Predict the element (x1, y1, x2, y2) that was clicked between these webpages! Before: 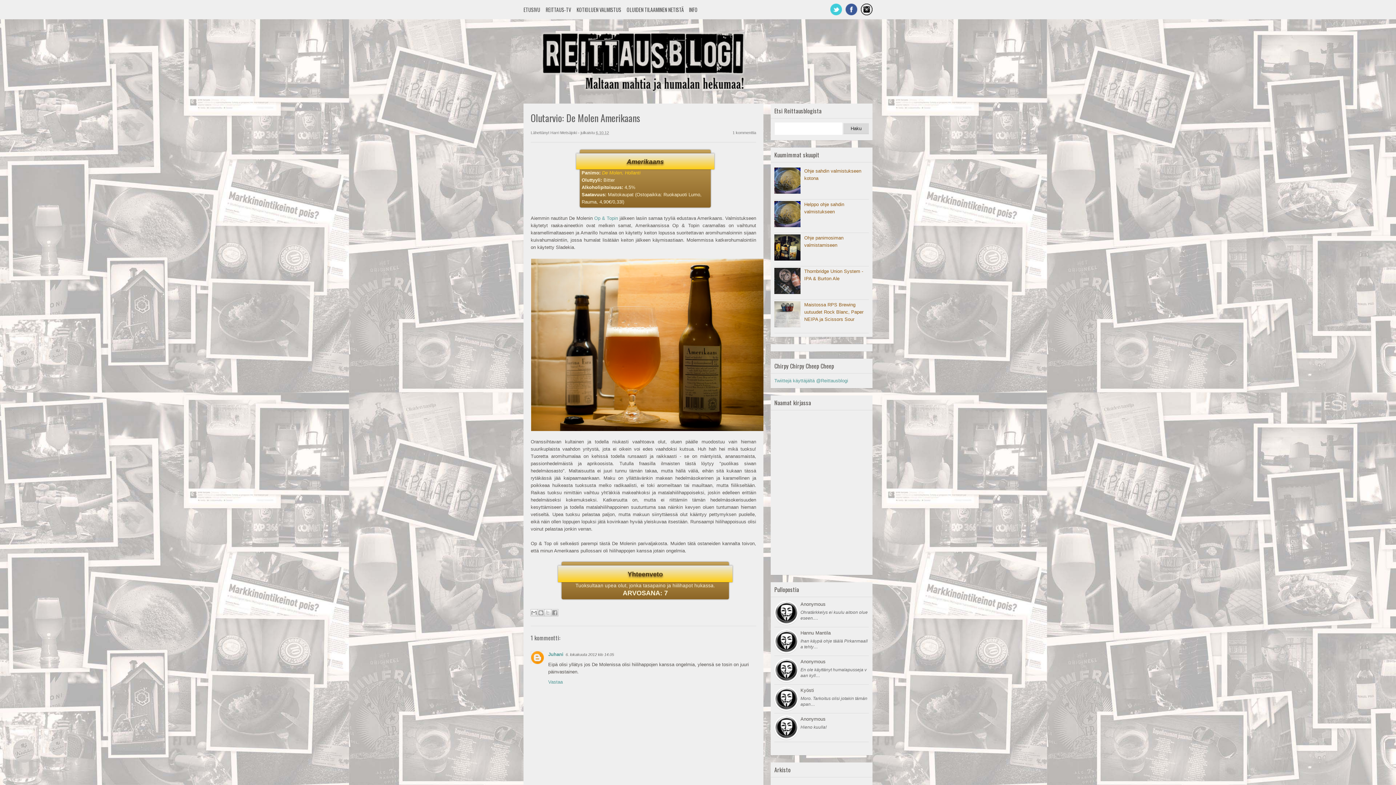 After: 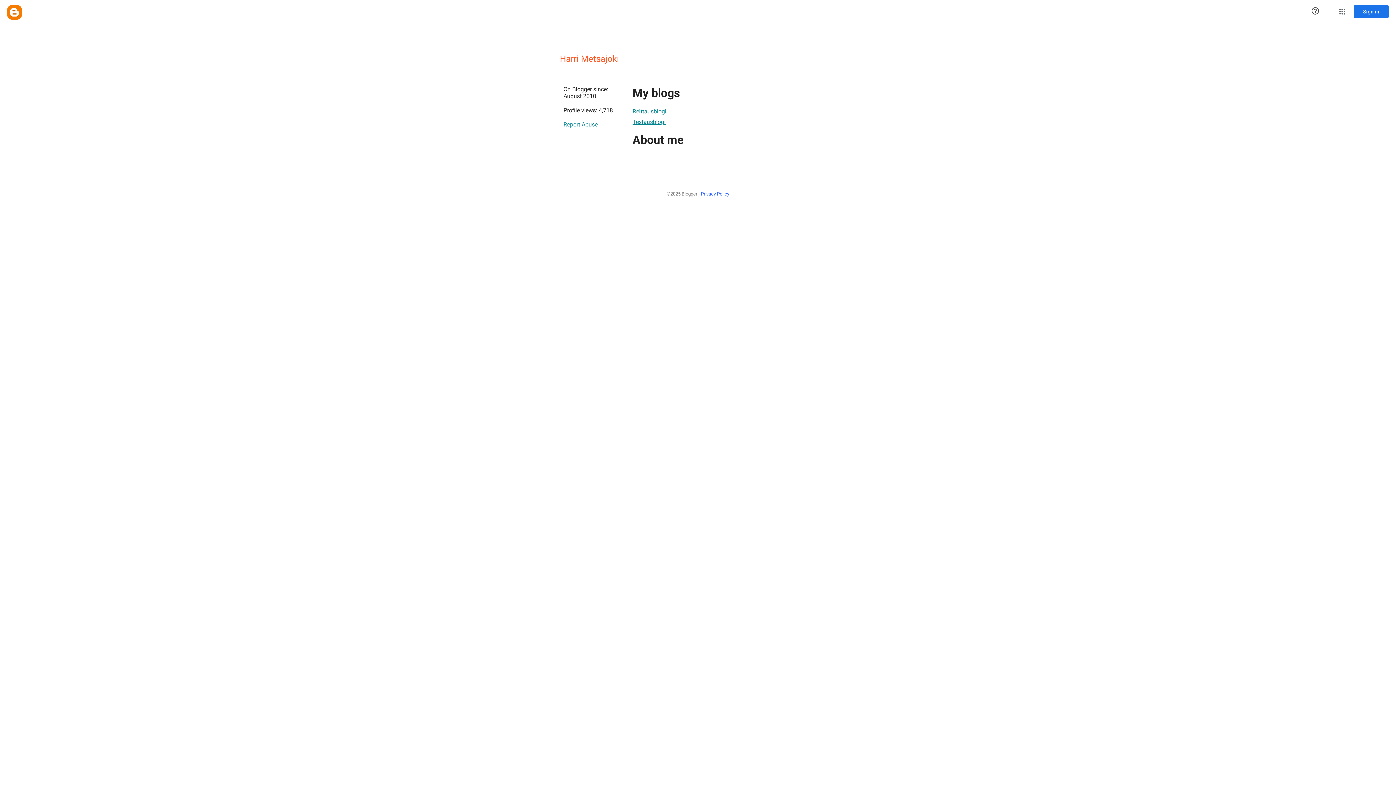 Action: bbox: (550, 130, 578, 134) label: Harri Metsäjoki 